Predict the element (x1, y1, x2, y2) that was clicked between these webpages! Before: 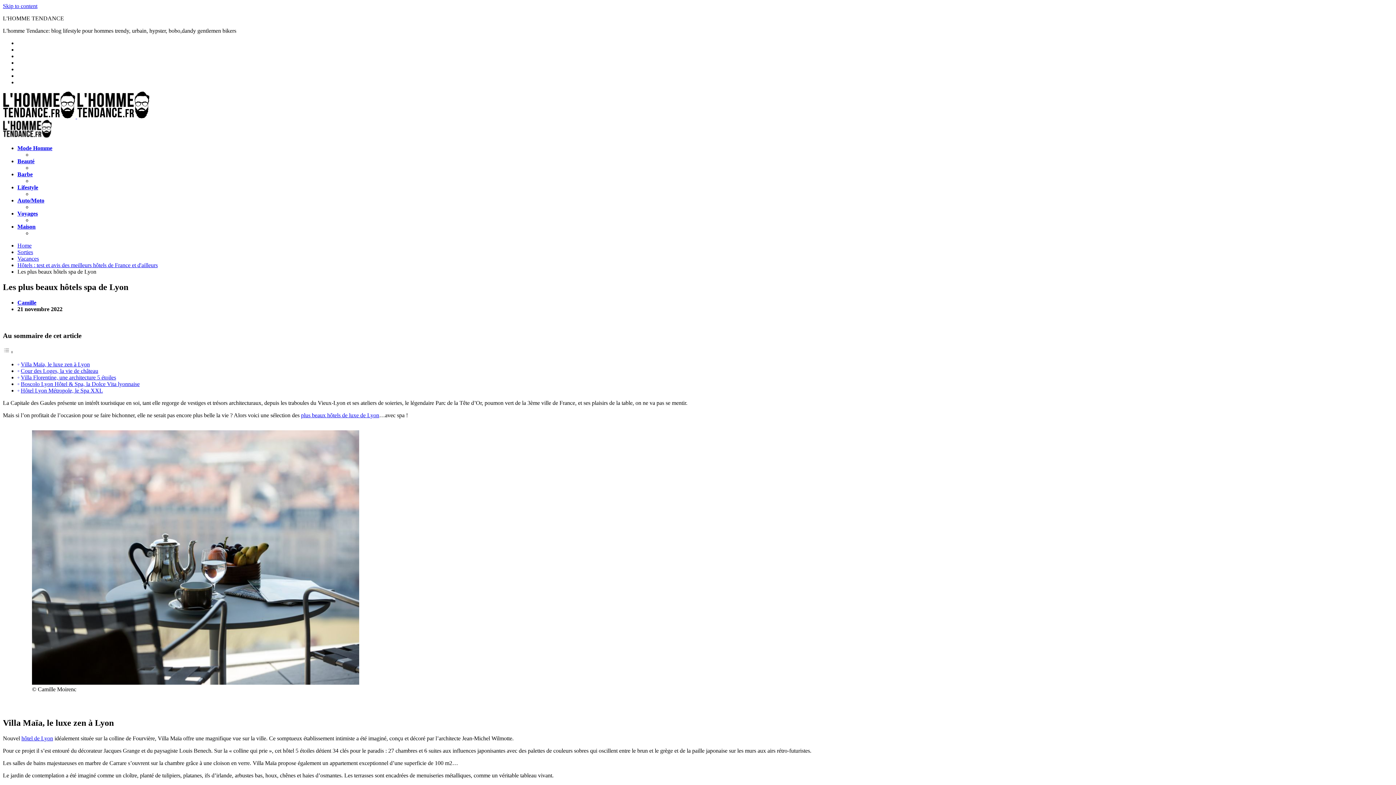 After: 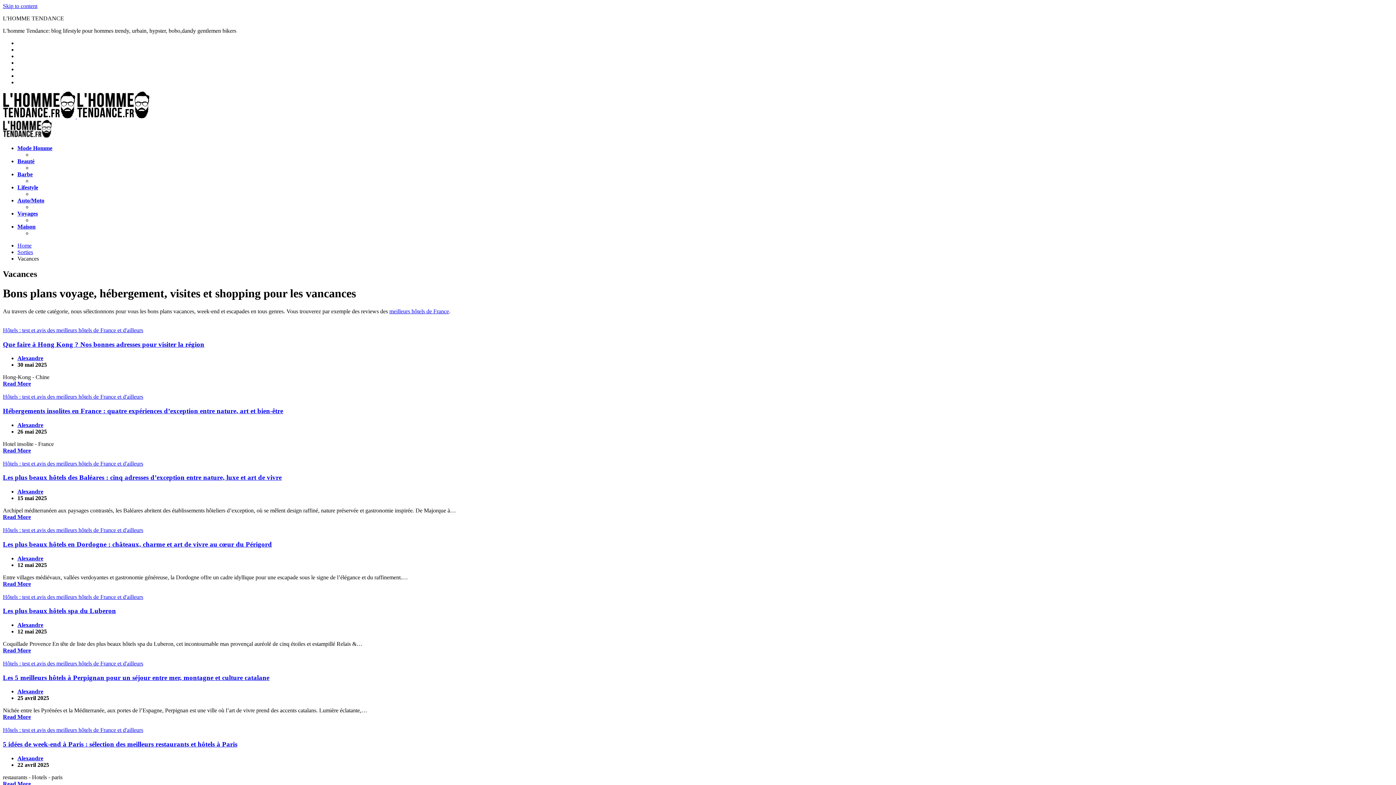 Action: label: Voyages bbox: (17, 210, 37, 216)